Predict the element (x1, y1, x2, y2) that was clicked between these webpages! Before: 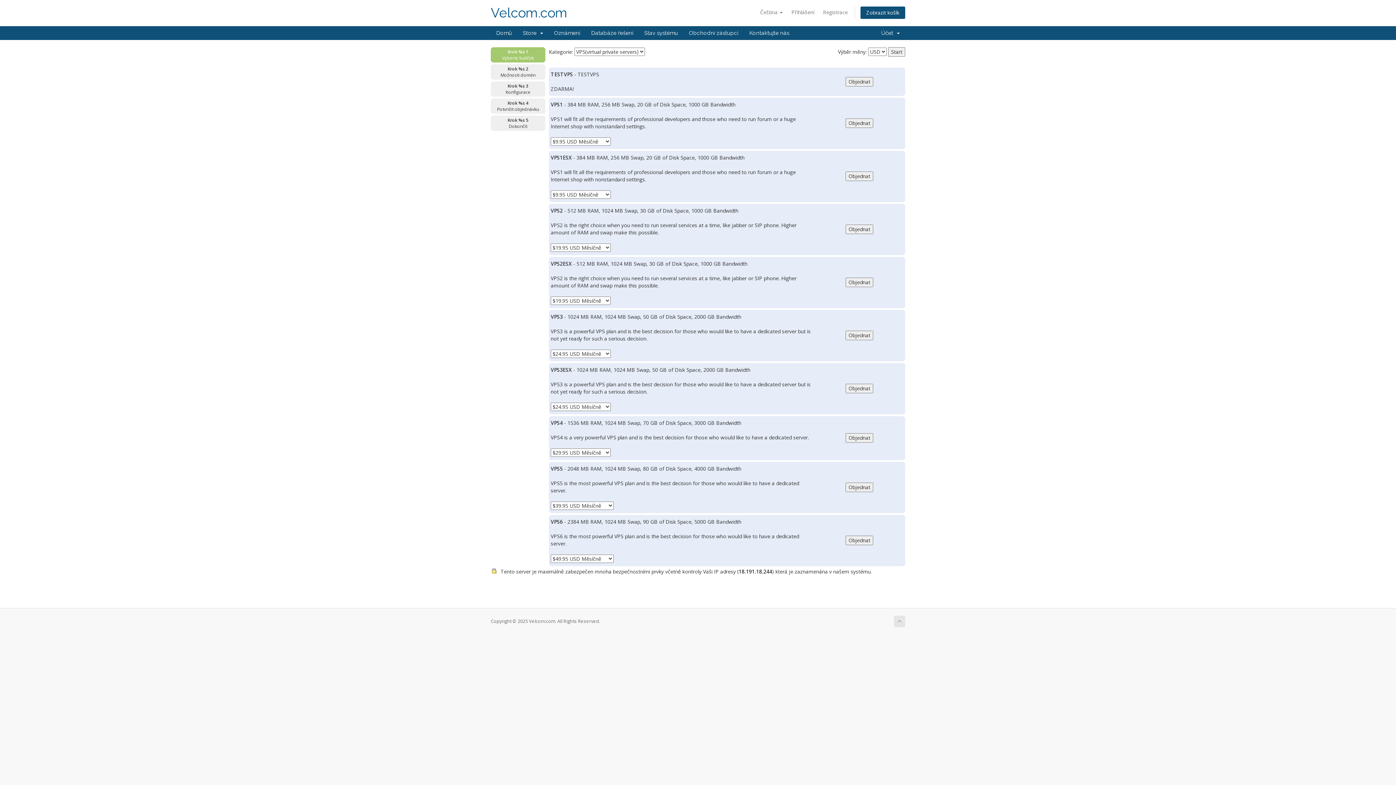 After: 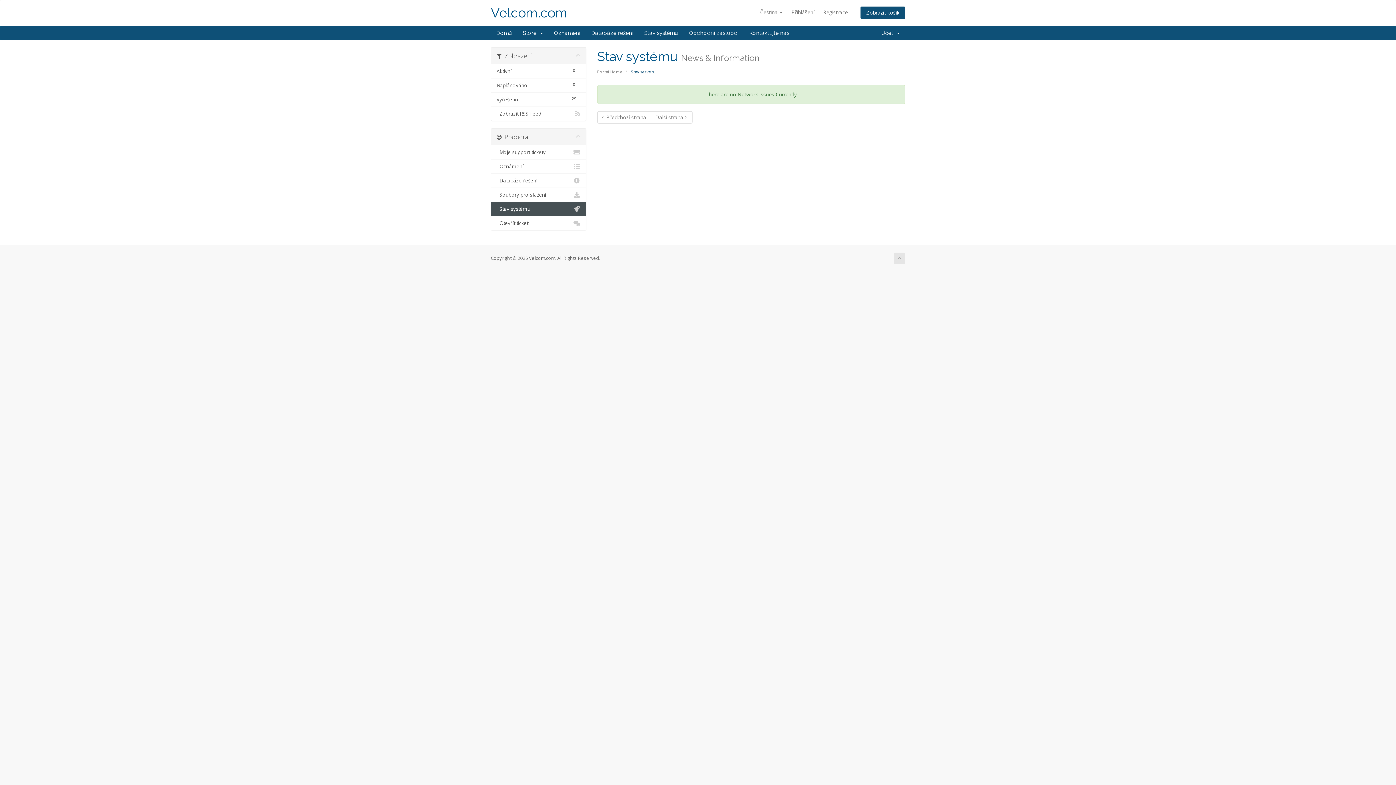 Action: label: Stav systému bbox: (638, 26, 683, 40)